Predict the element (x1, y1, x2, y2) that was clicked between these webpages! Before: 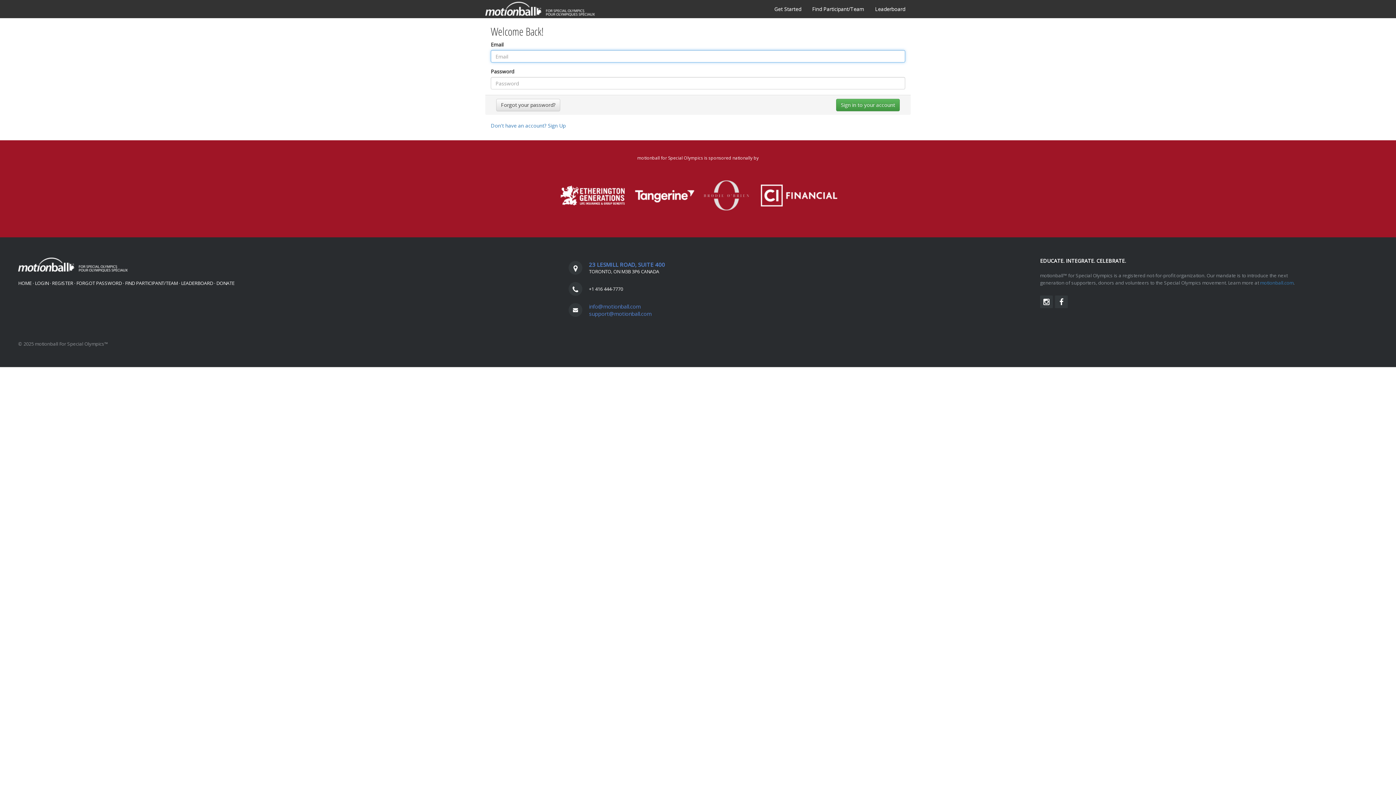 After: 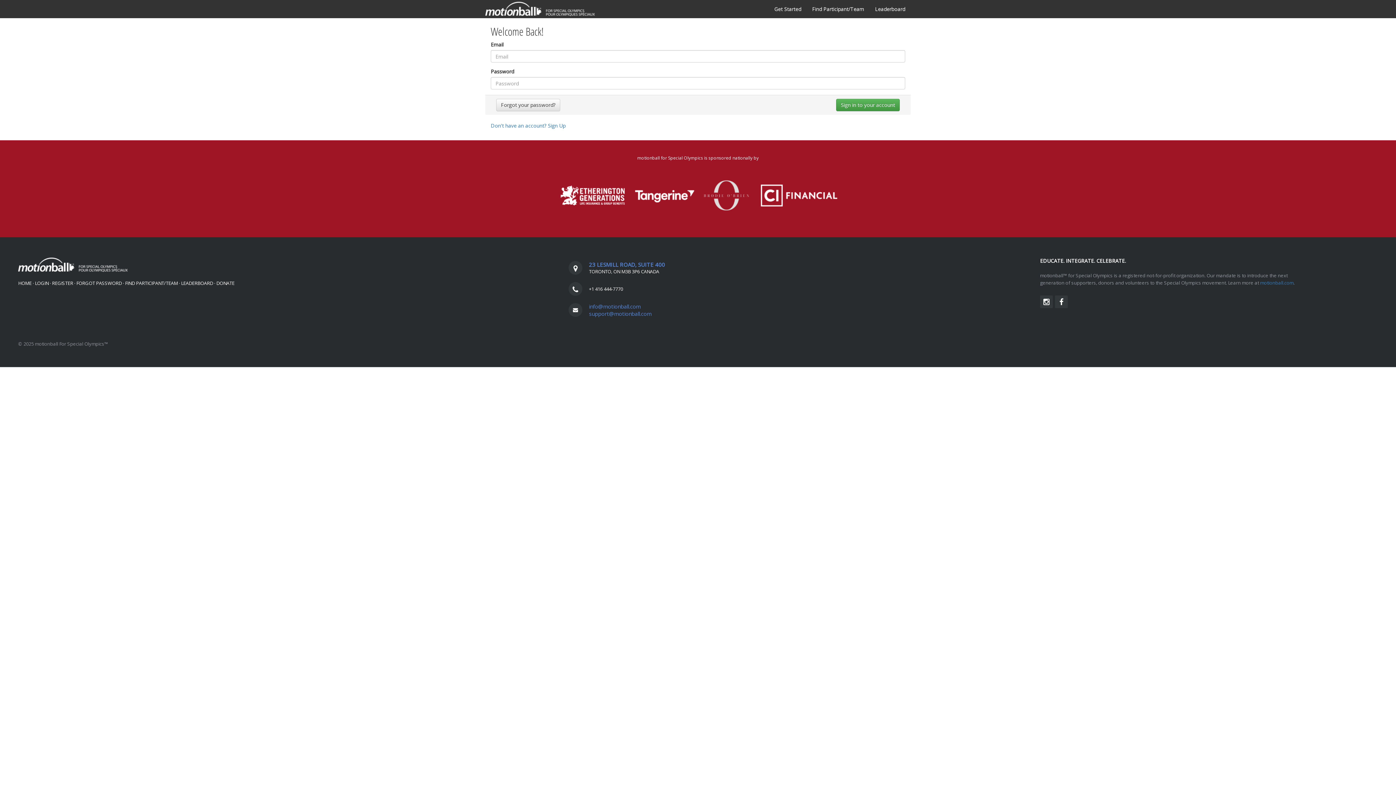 Action: bbox: (1055, 295, 1068, 308)